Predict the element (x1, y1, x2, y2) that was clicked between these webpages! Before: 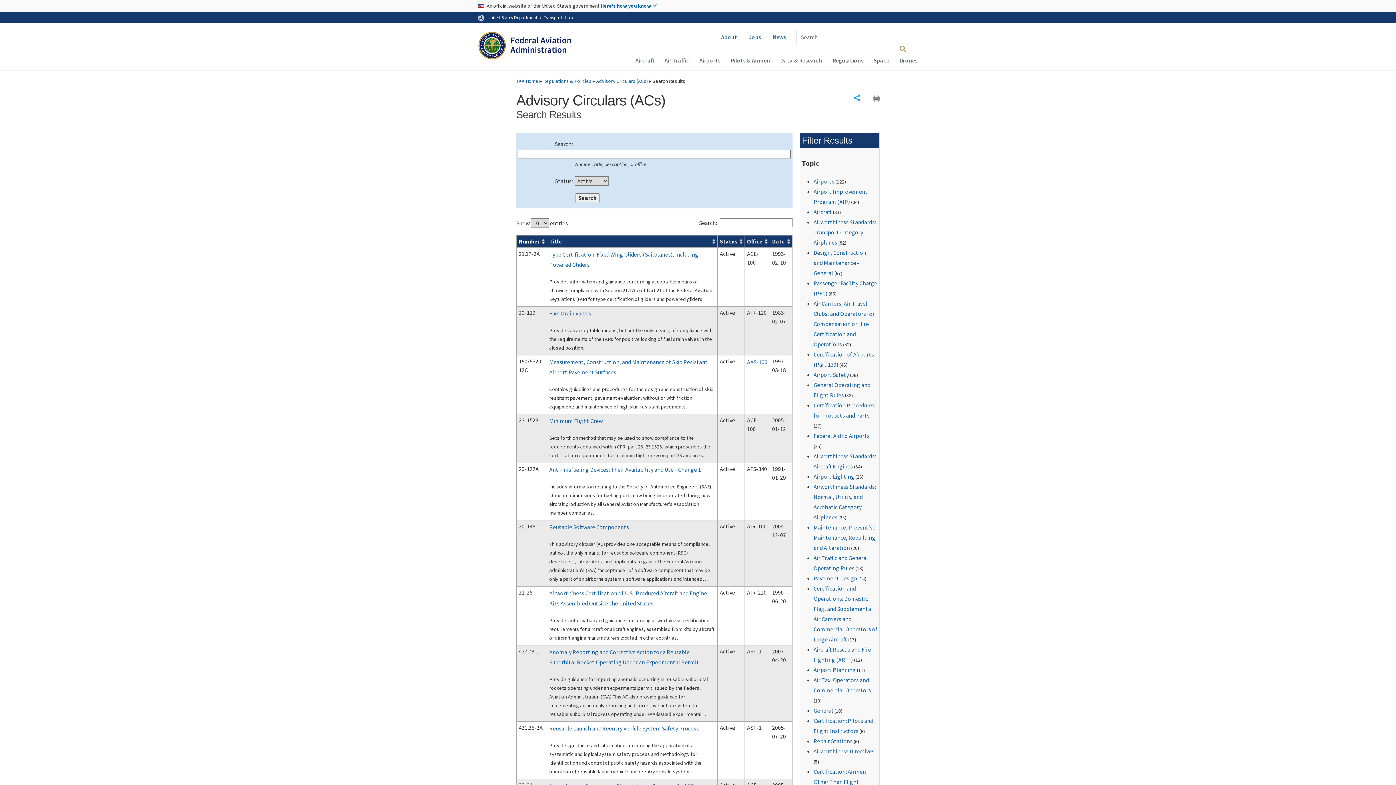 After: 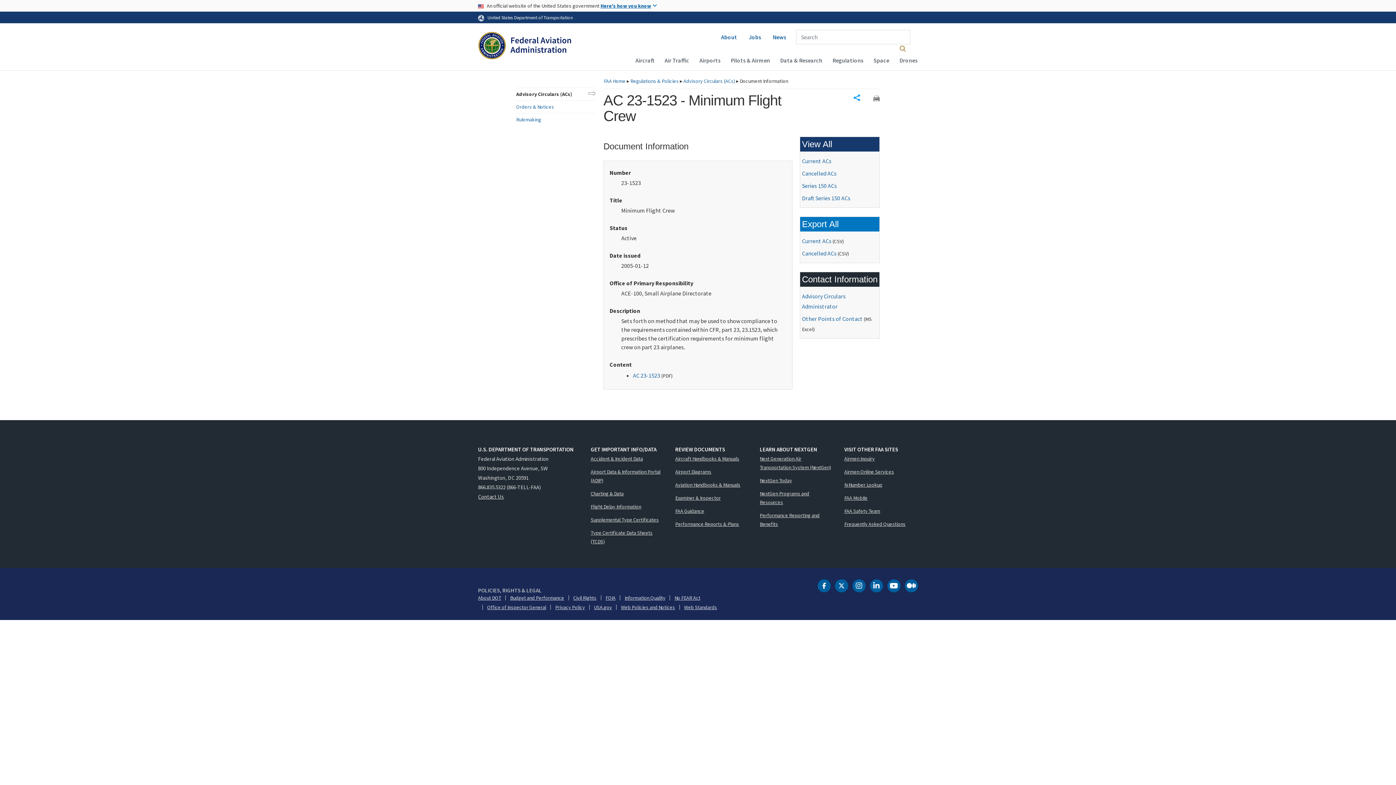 Action: bbox: (549, 417, 602, 424) label: Minimum Flight Crew